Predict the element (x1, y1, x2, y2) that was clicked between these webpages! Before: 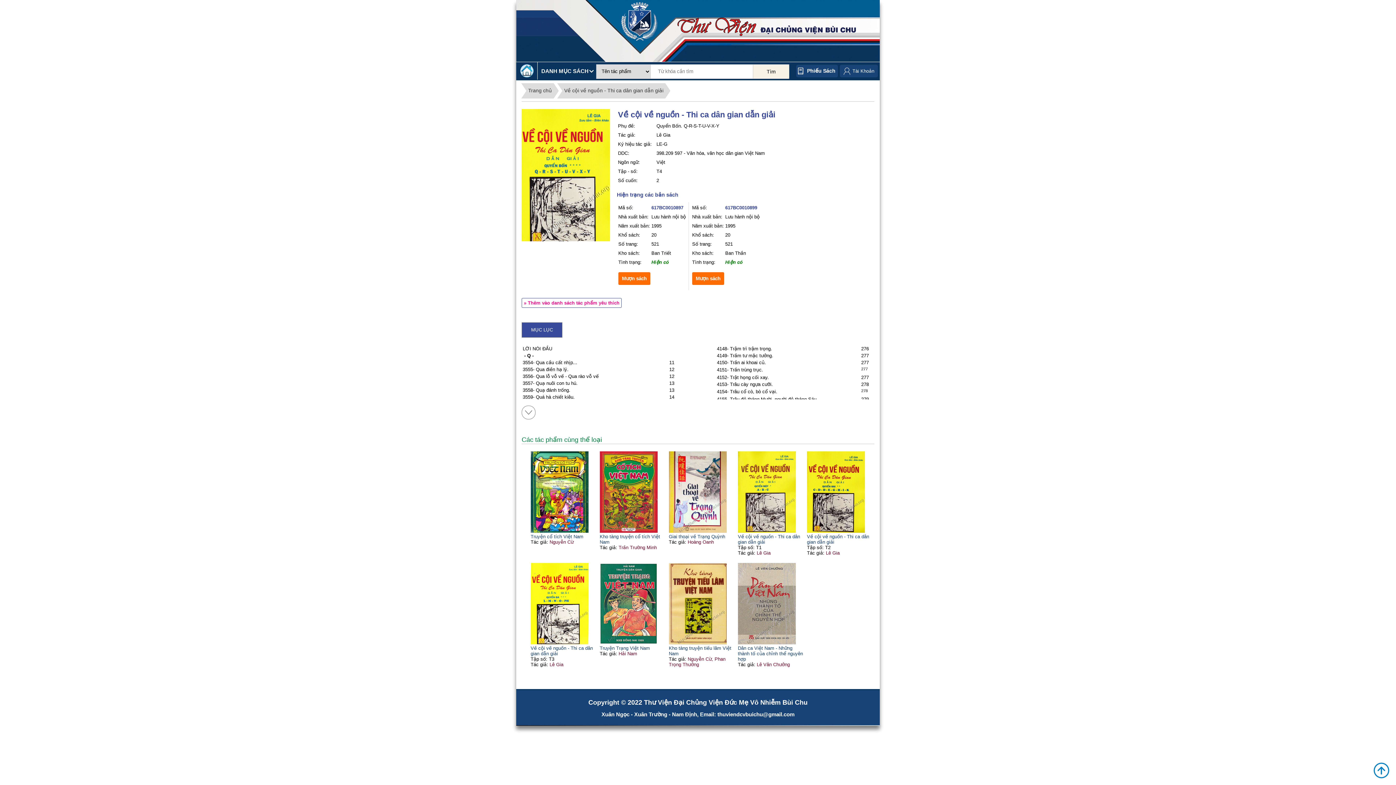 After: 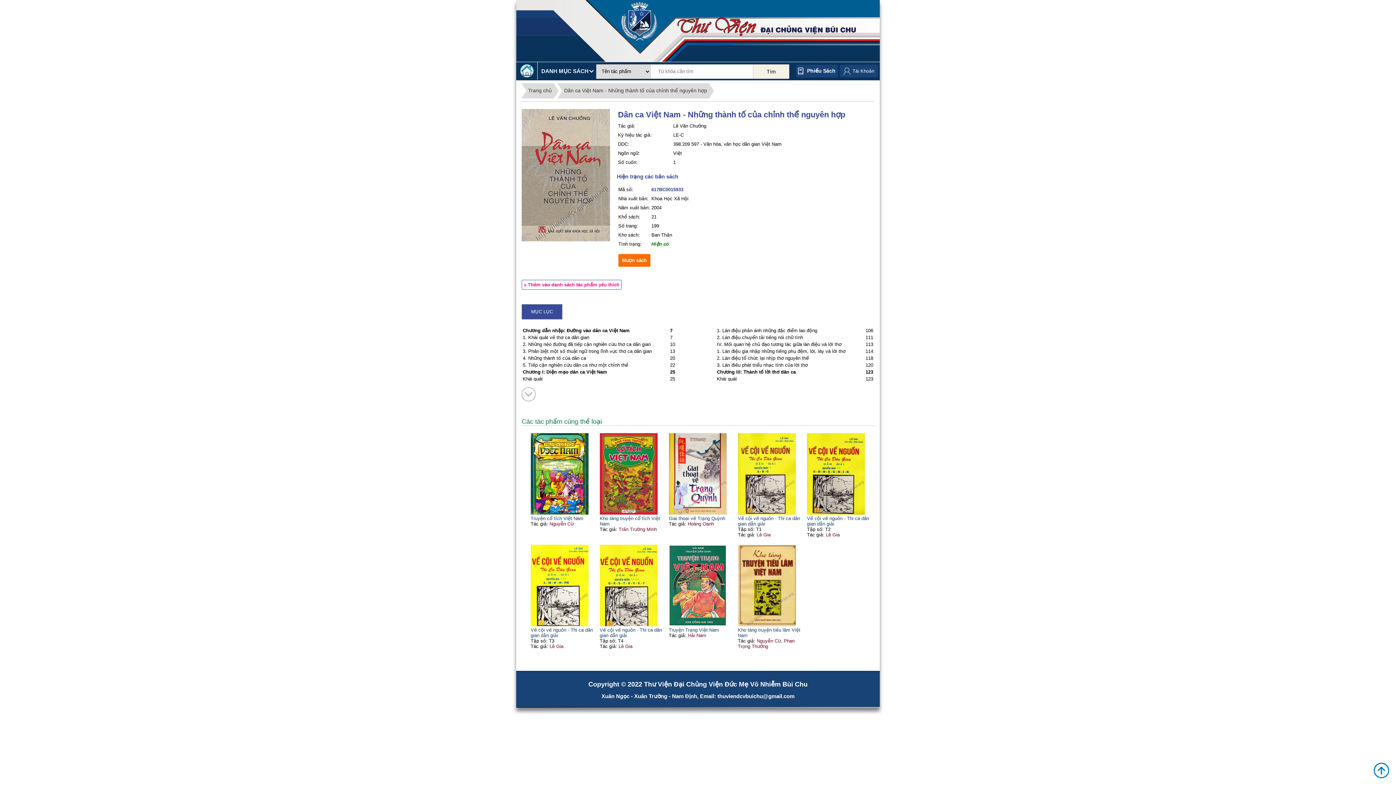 Action: bbox: (738, 645, 803, 662) label: Dân ca Việt Nam - Những thành tố của chỉnh thể nguyên hợp